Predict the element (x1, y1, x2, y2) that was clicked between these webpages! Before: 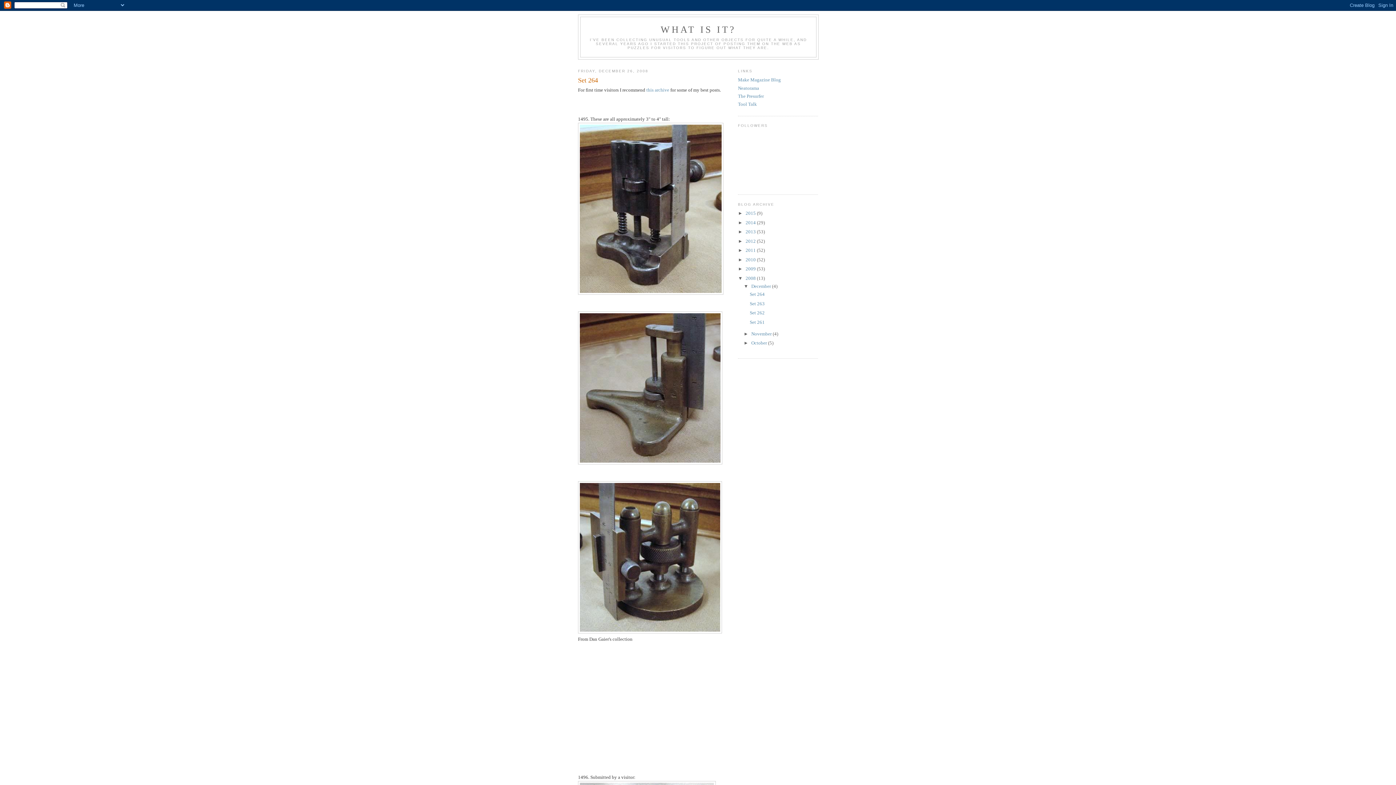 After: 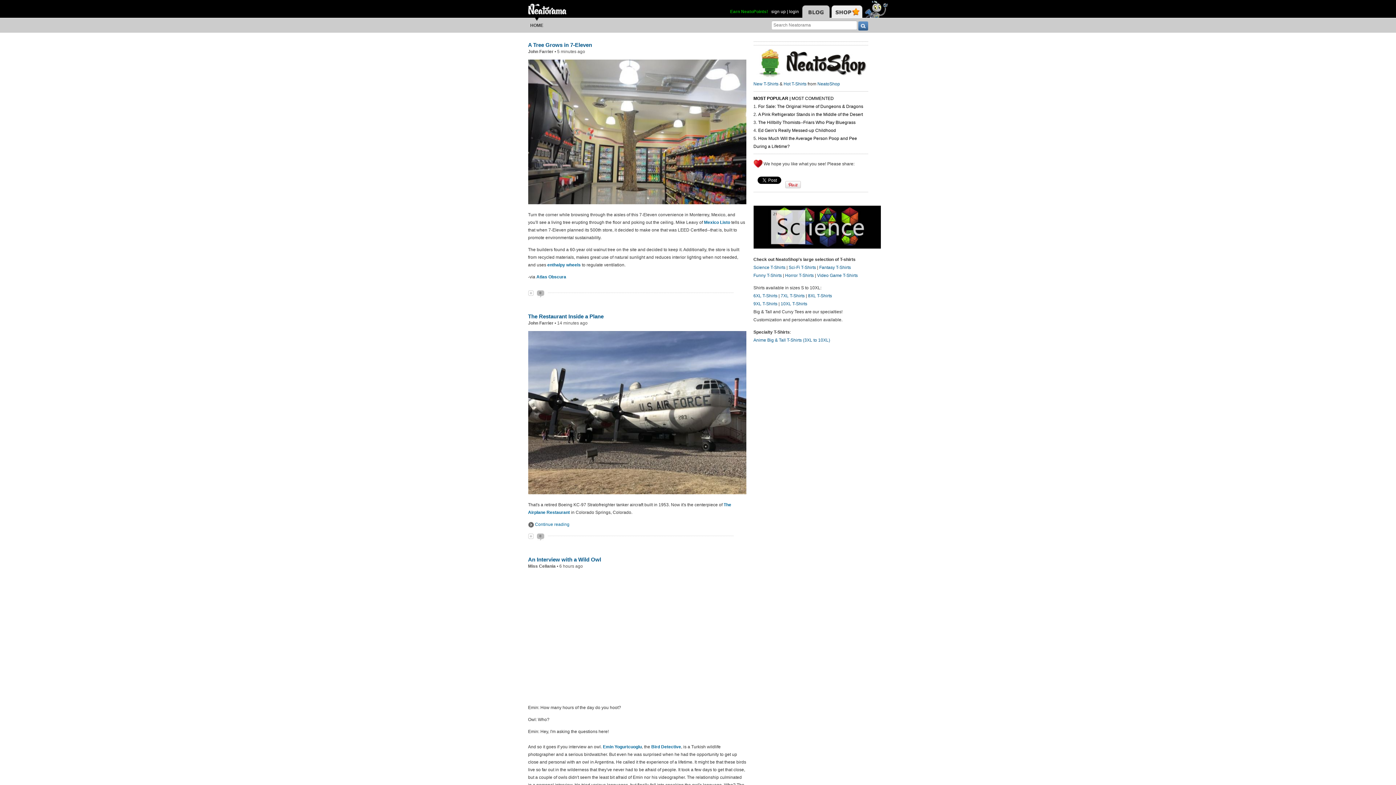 Action: label: Neatorama bbox: (738, 85, 759, 90)